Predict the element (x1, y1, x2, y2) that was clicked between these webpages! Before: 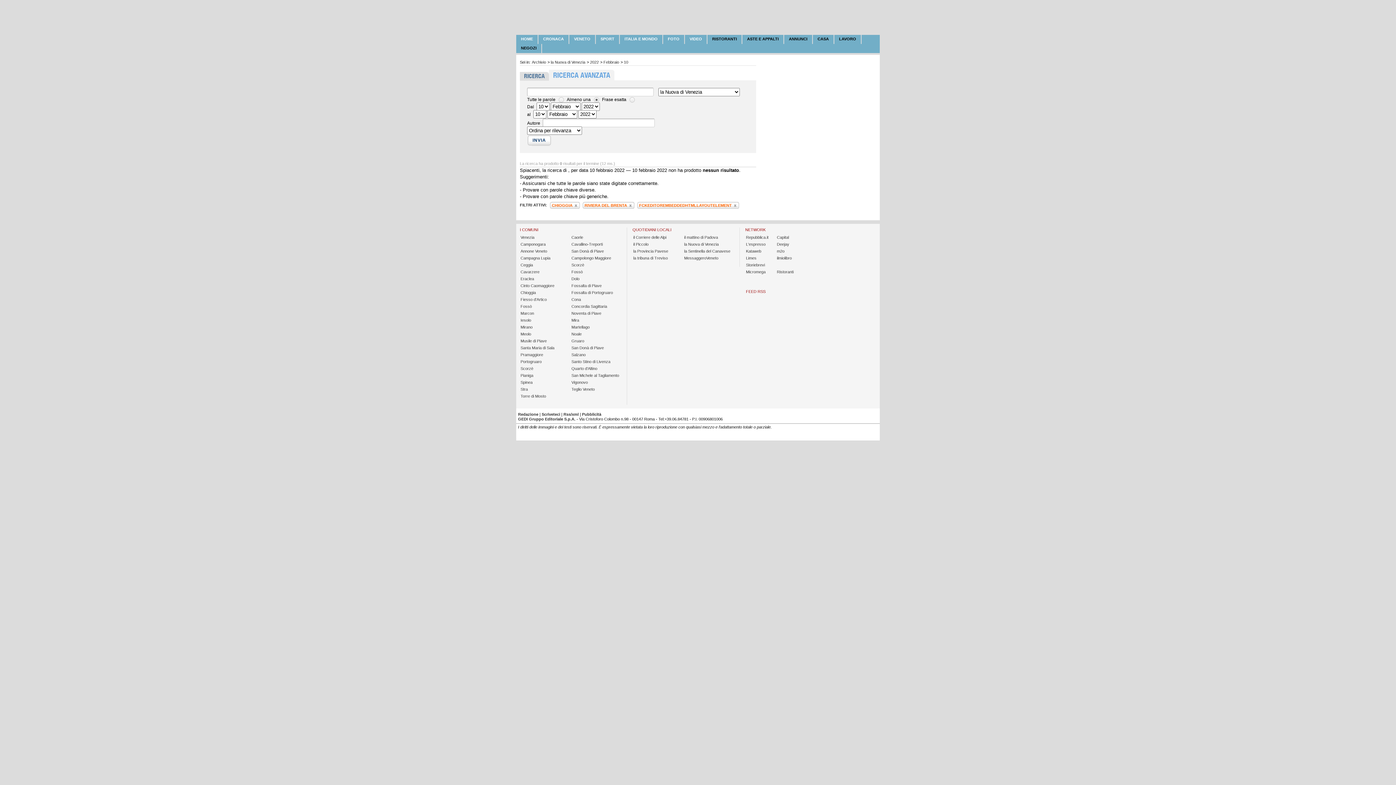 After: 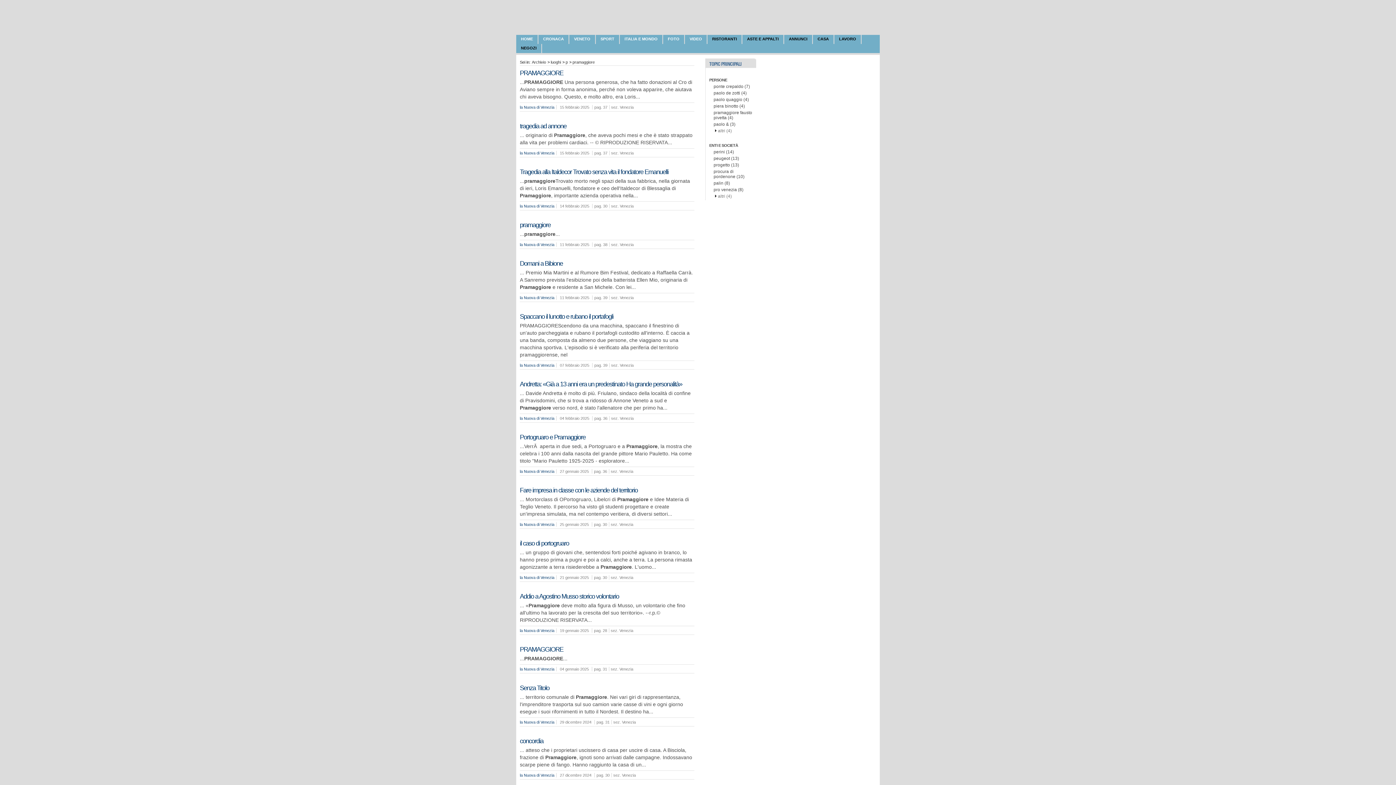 Action: label: Pramaggiore bbox: (520, 352, 544, 357)